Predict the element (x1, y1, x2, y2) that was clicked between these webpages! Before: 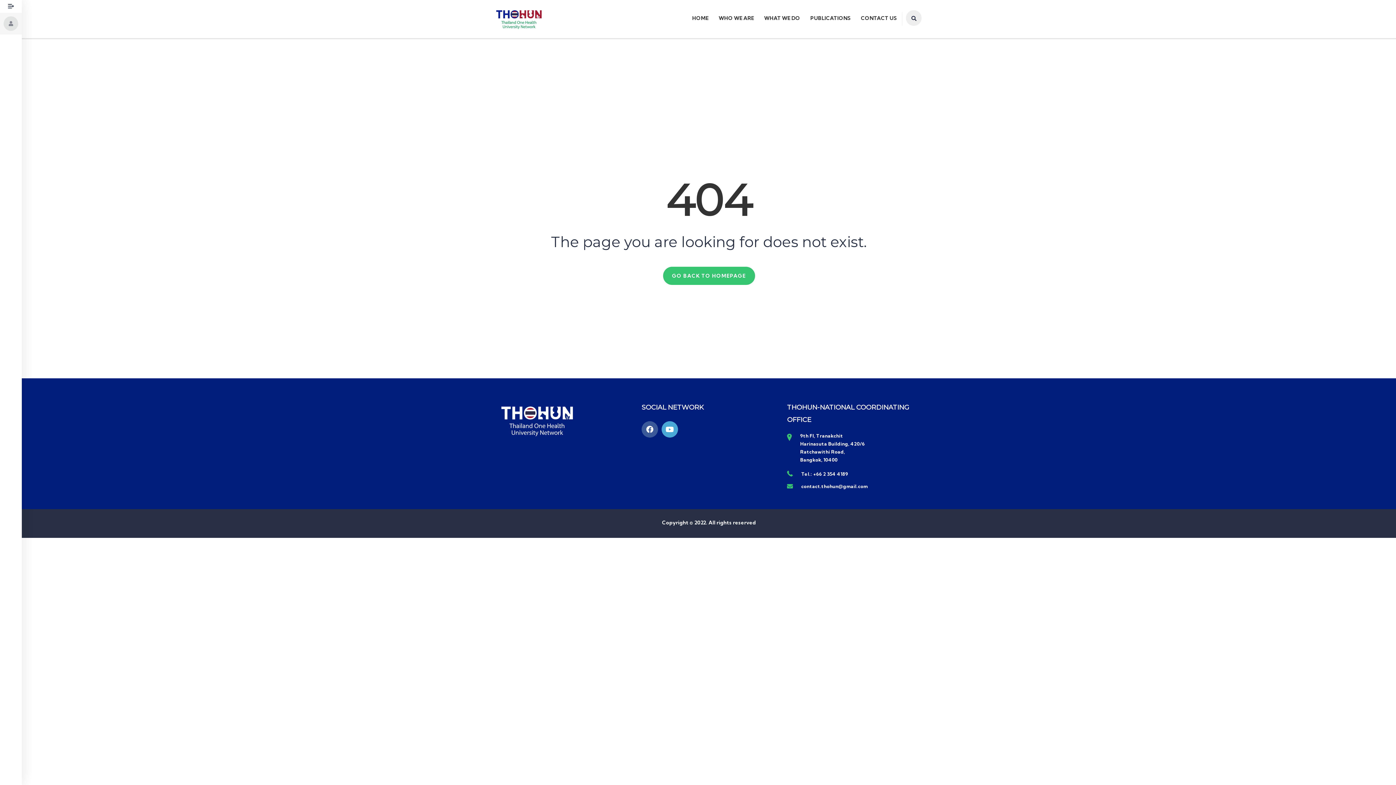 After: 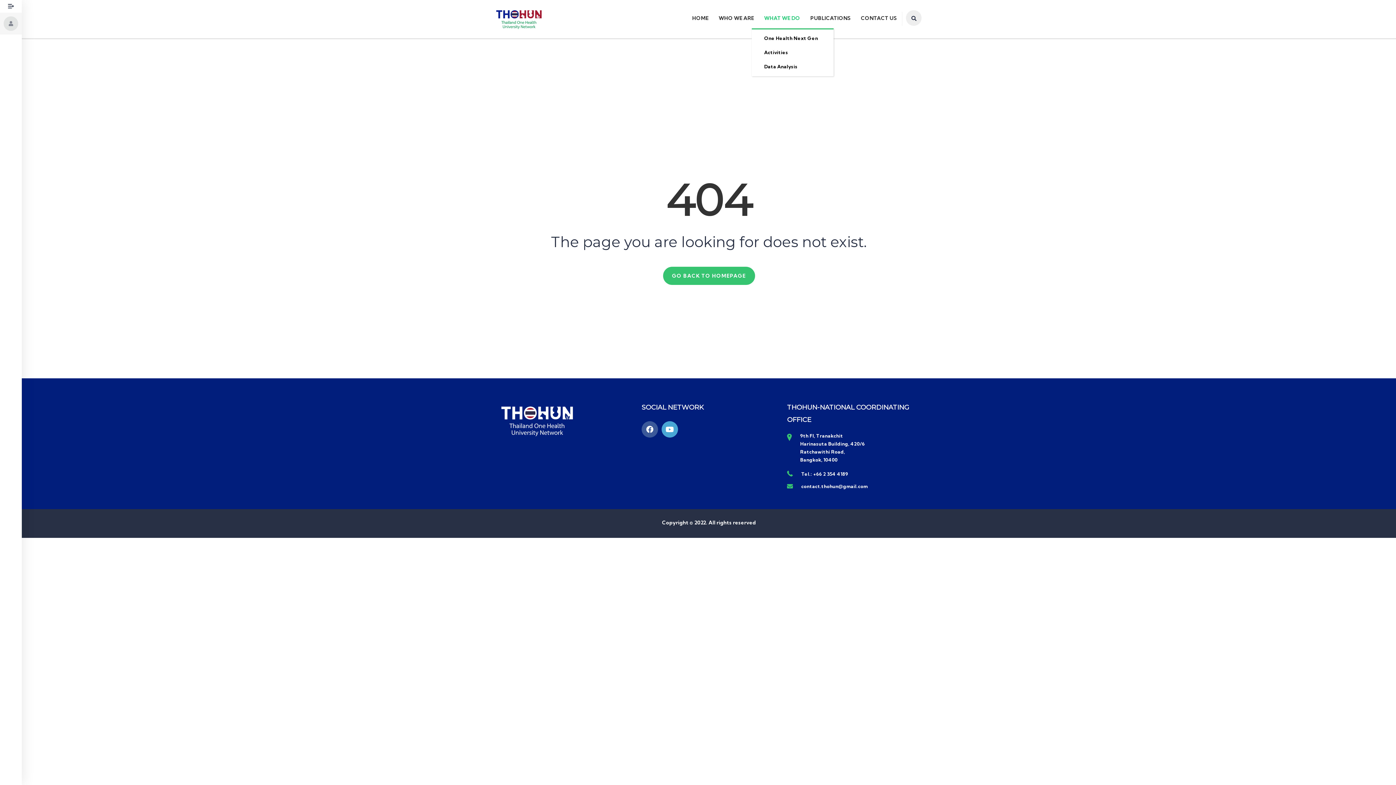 Action: bbox: (764, 12, 800, 24) label: WHAT WE DO